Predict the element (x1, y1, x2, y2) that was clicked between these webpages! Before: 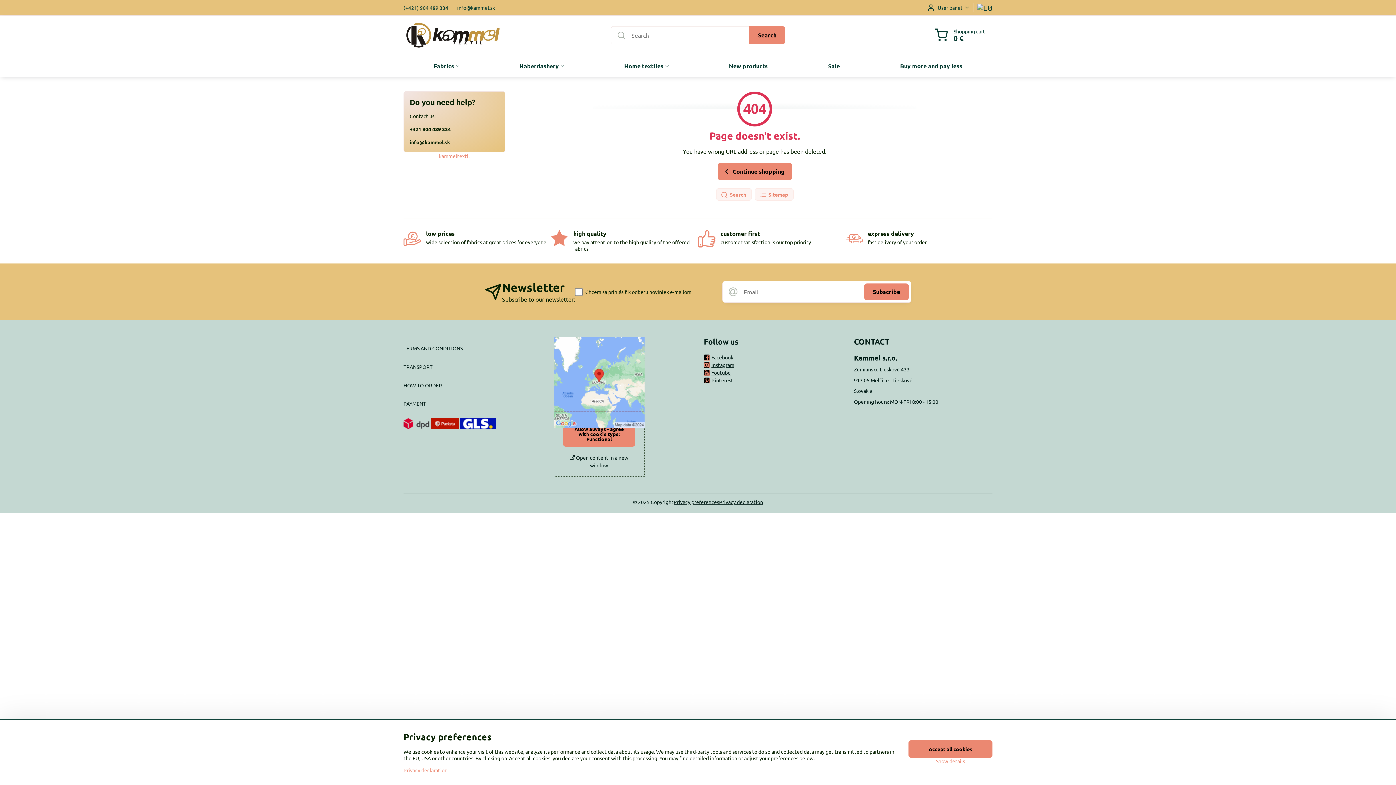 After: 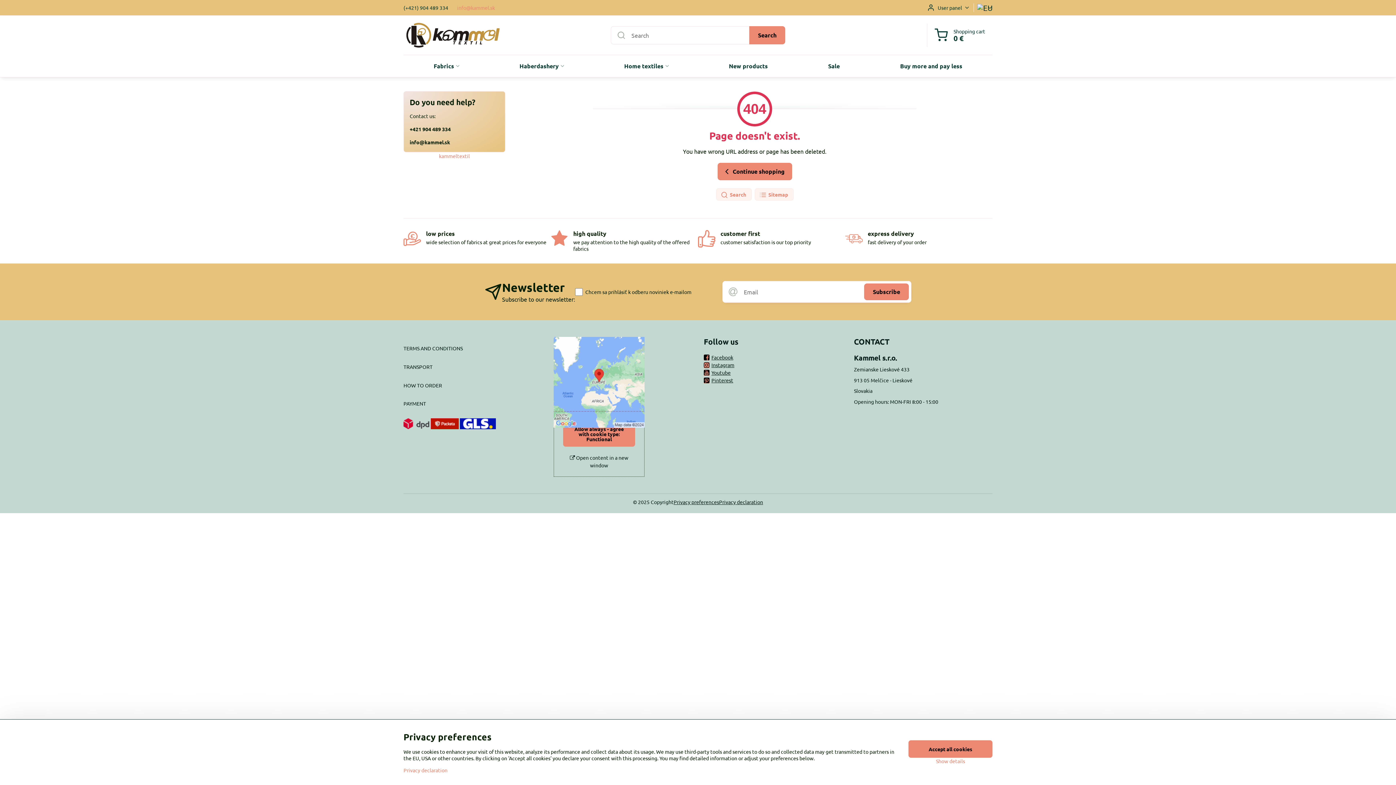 Action: label: info@kammel.sk bbox: (452, 0, 499, 15)